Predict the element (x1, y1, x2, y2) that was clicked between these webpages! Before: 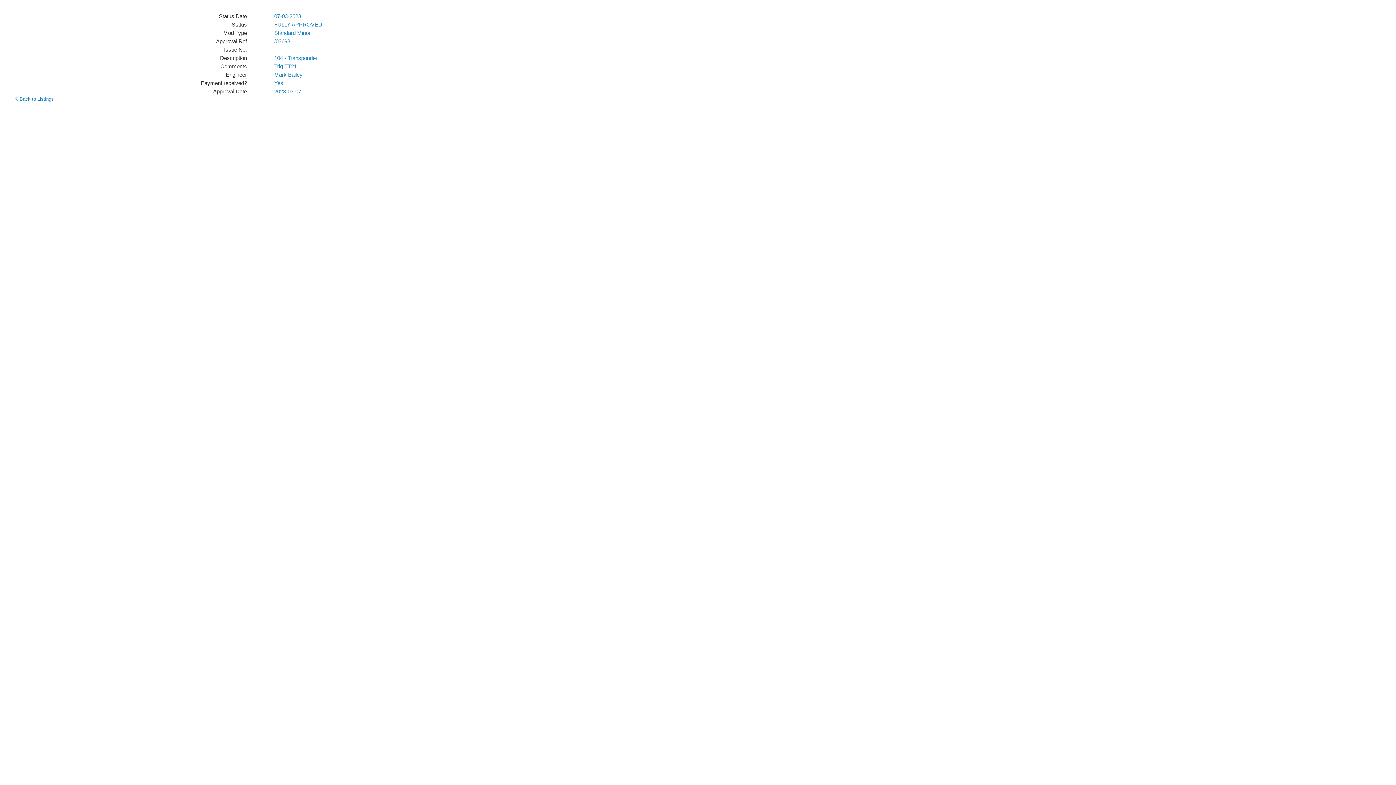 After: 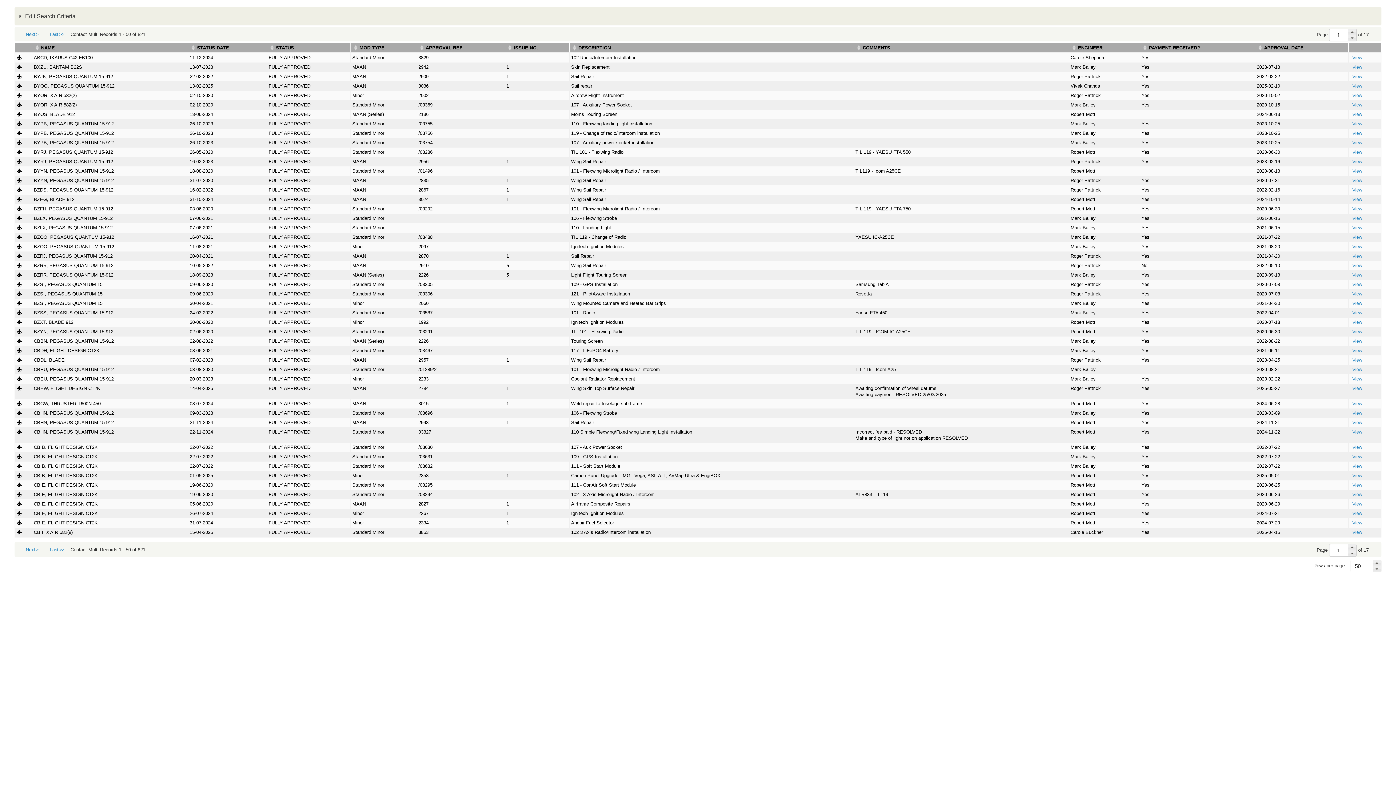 Action: label: FULLY APPROVED bbox: (274, 21, 322, 27)